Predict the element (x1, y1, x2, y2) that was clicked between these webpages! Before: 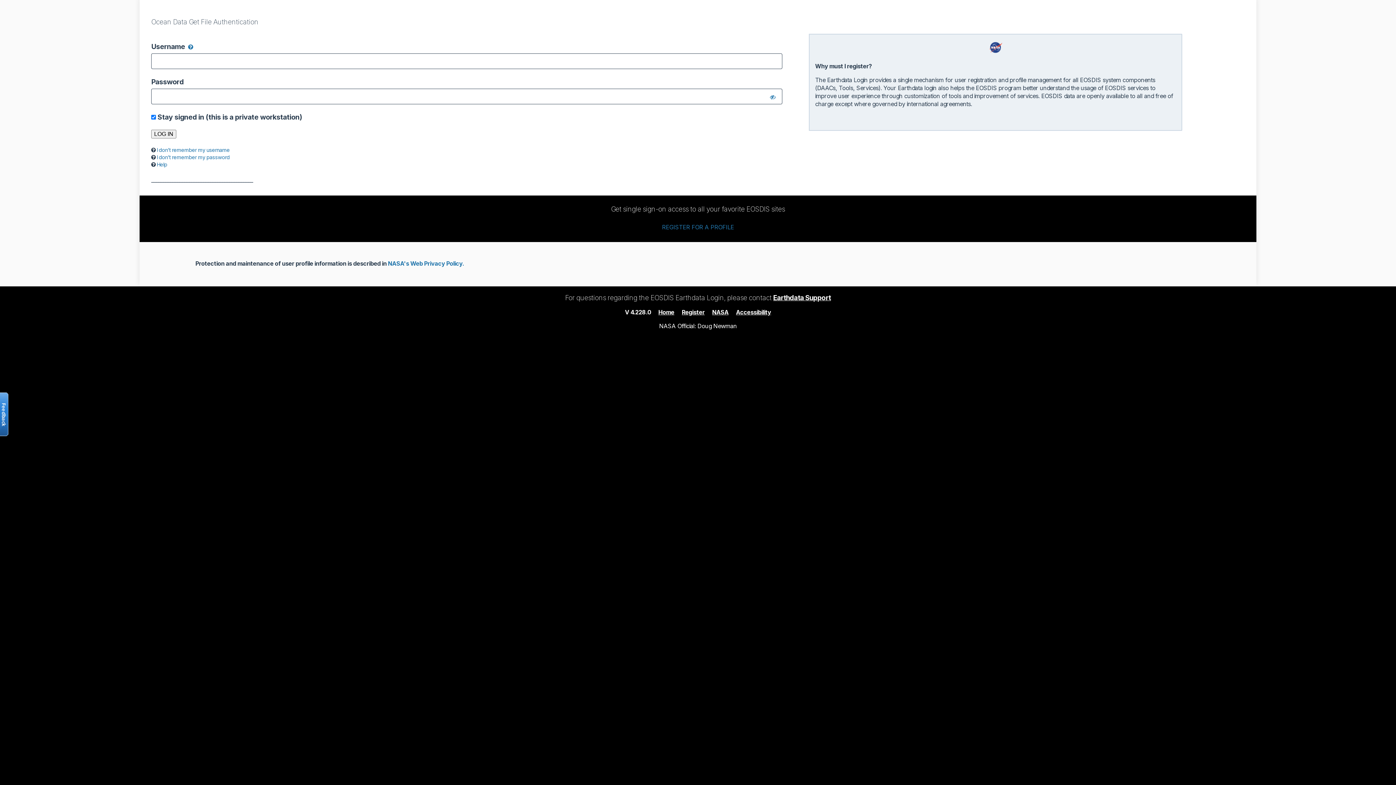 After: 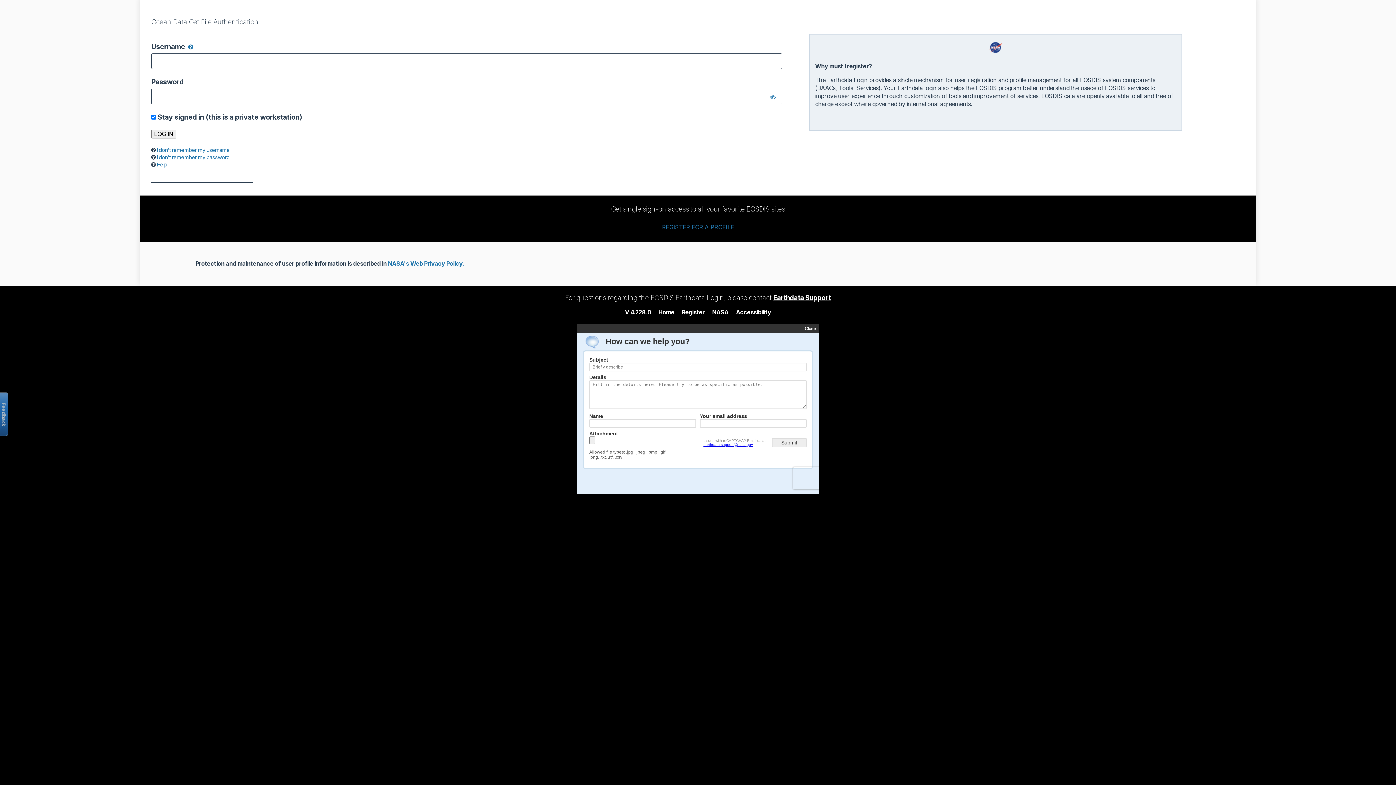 Action: bbox: (-2, 392, 8, 436) label: Open the feedback form